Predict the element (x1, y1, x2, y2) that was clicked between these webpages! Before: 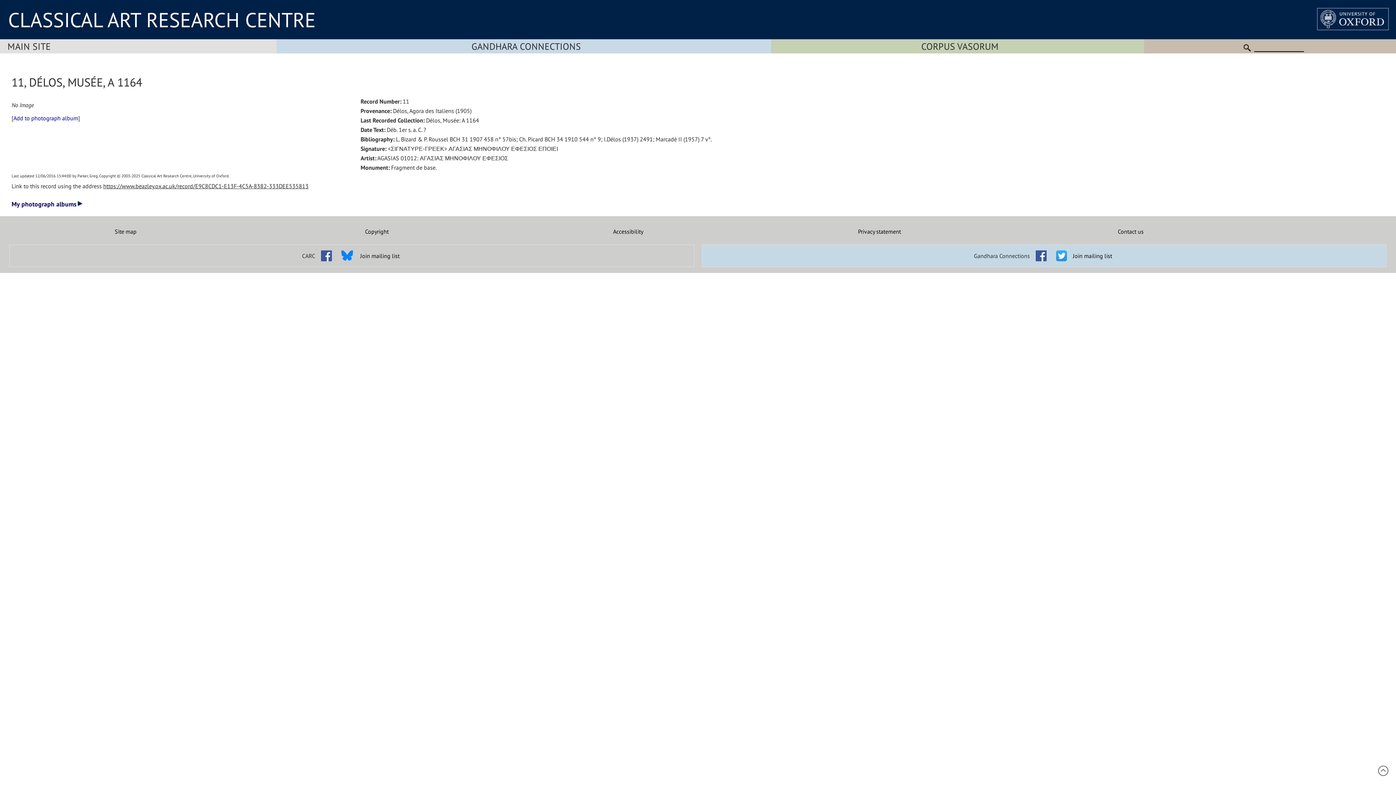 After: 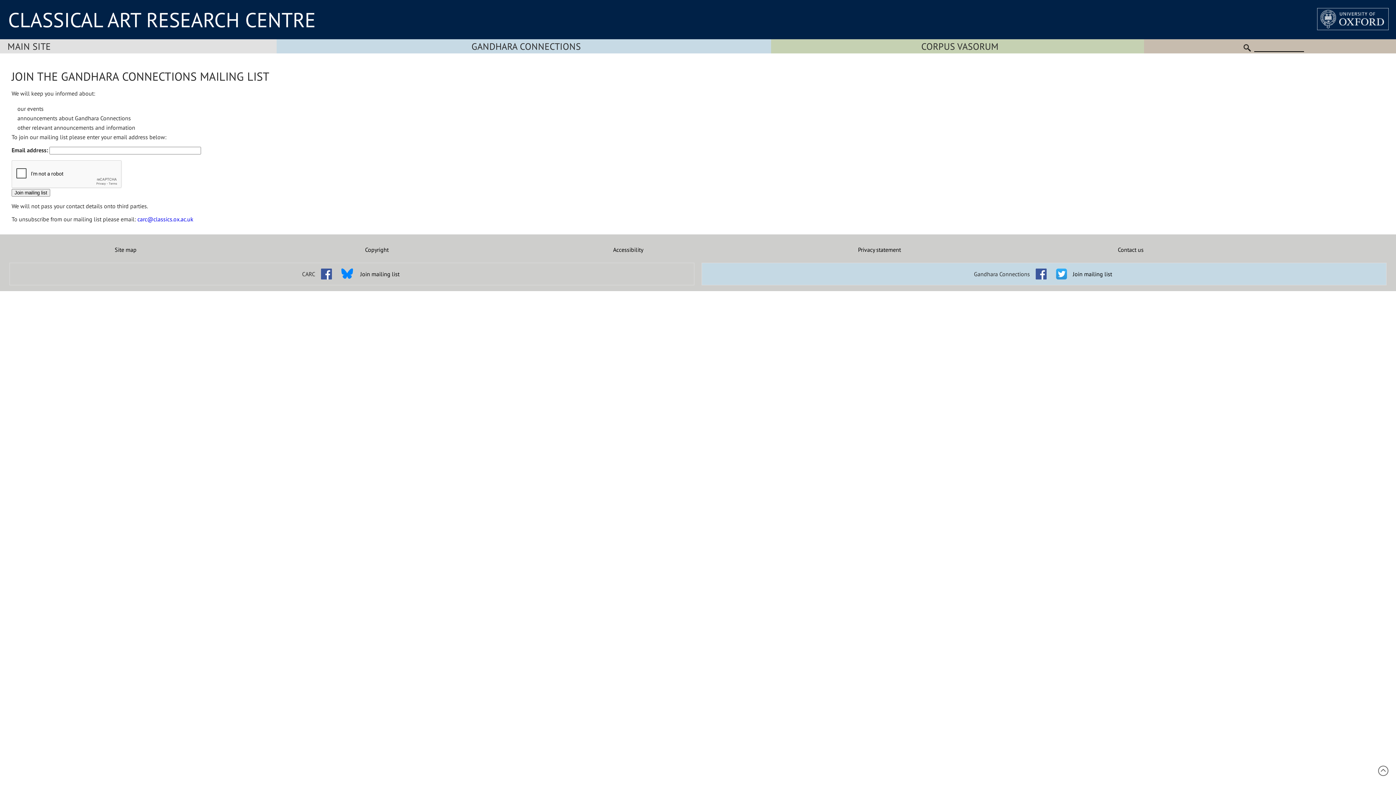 Action: label: Join mailing list bbox: (1073, 252, 1112, 259)